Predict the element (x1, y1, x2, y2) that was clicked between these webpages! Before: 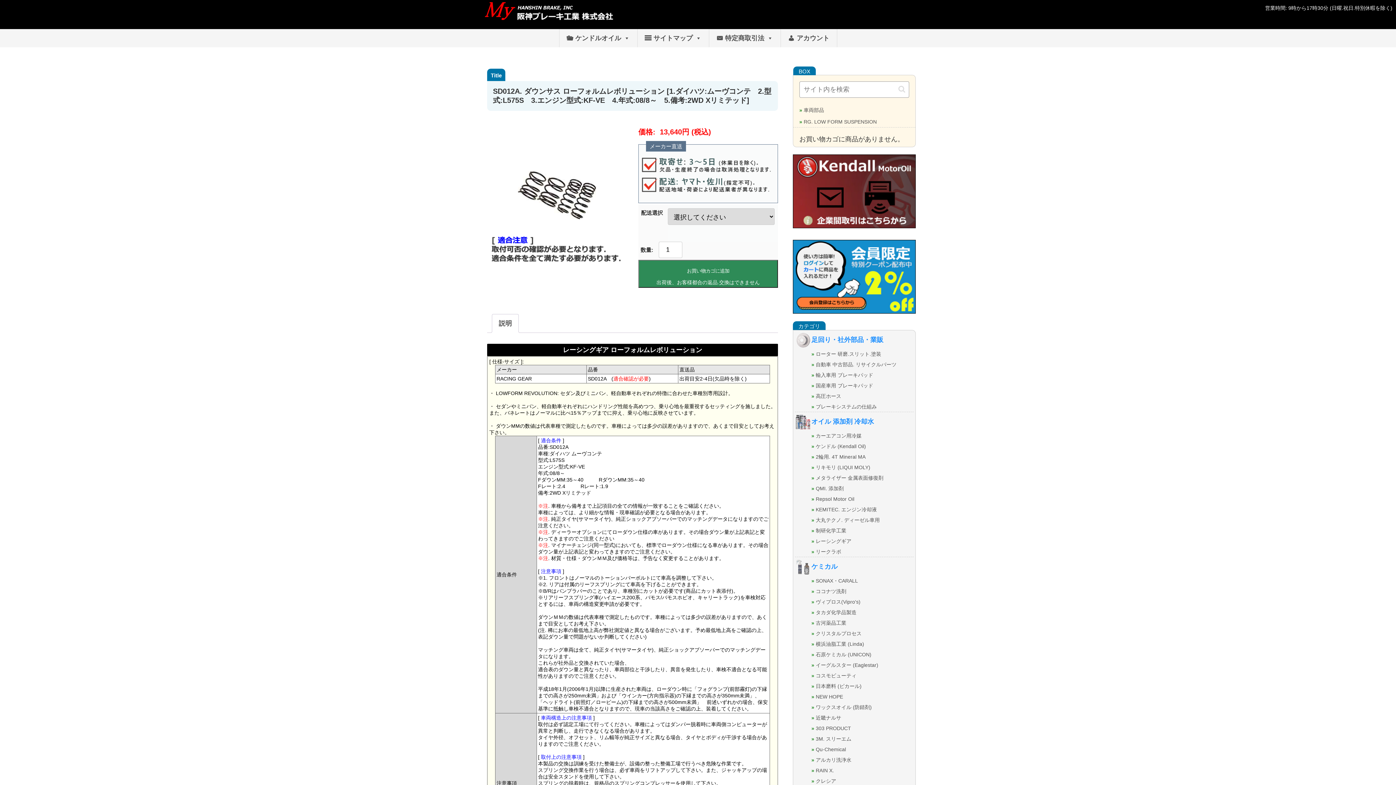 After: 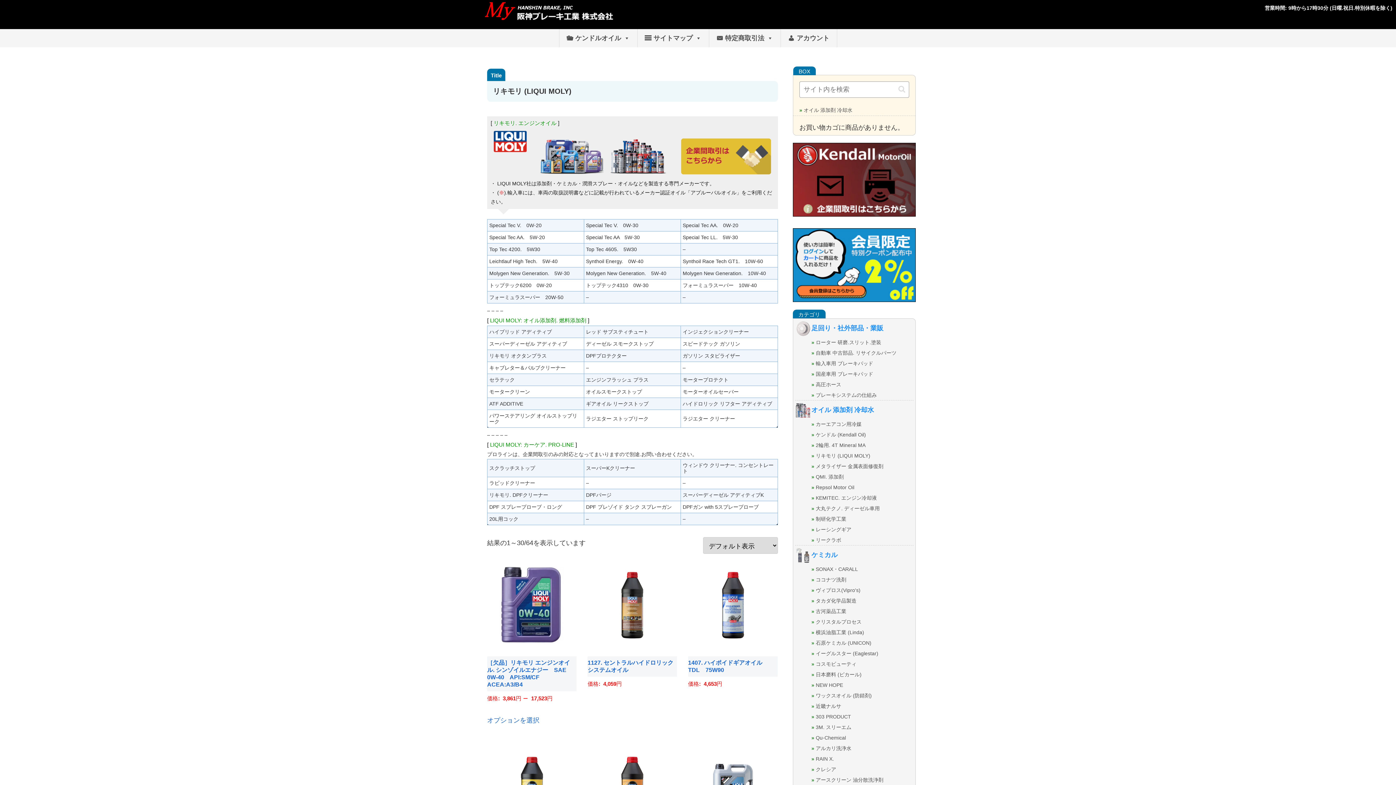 Action: label: リキモリ (LIQUI MOLY) bbox: (816, 464, 870, 470)